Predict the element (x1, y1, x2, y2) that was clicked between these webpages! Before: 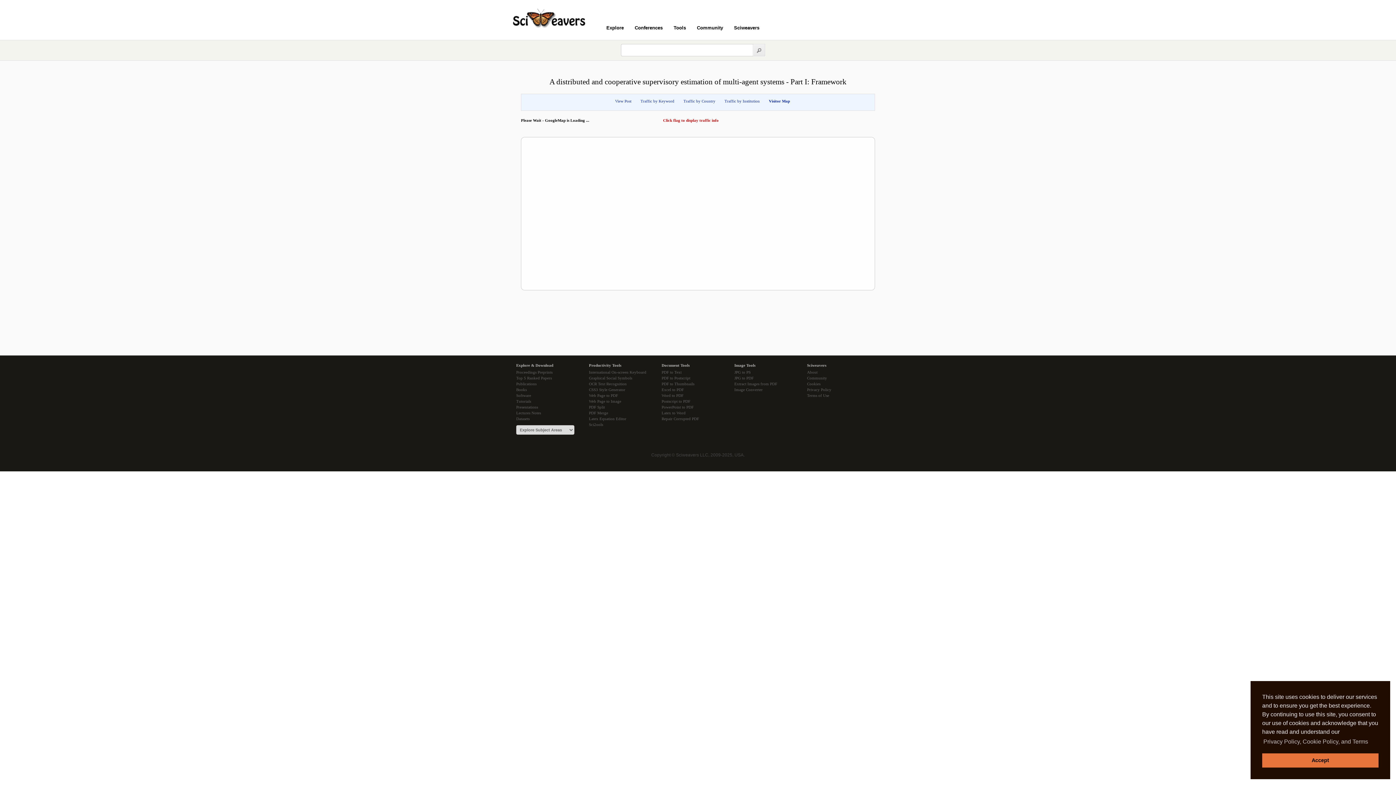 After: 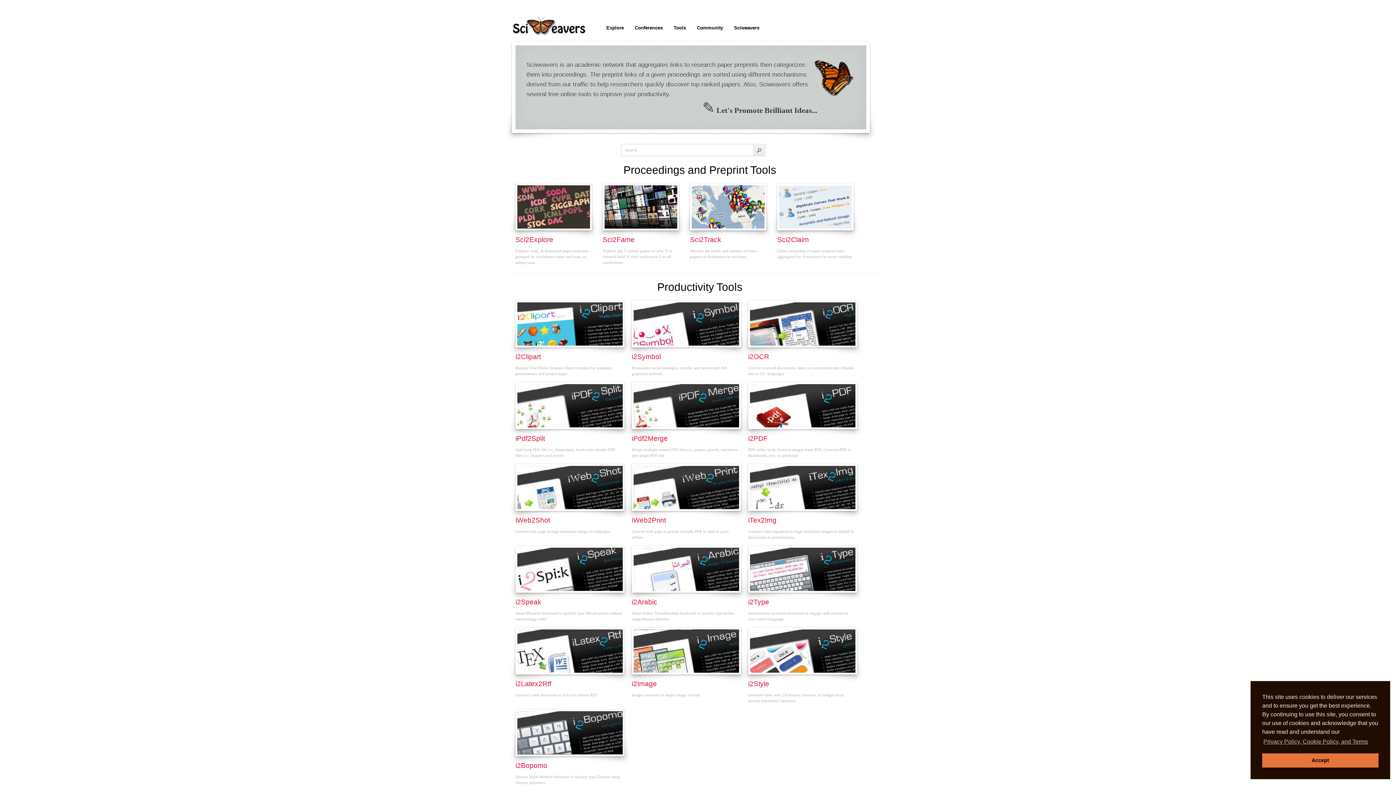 Action: label: Sciweavers bbox: (512, 8, 586, 28)